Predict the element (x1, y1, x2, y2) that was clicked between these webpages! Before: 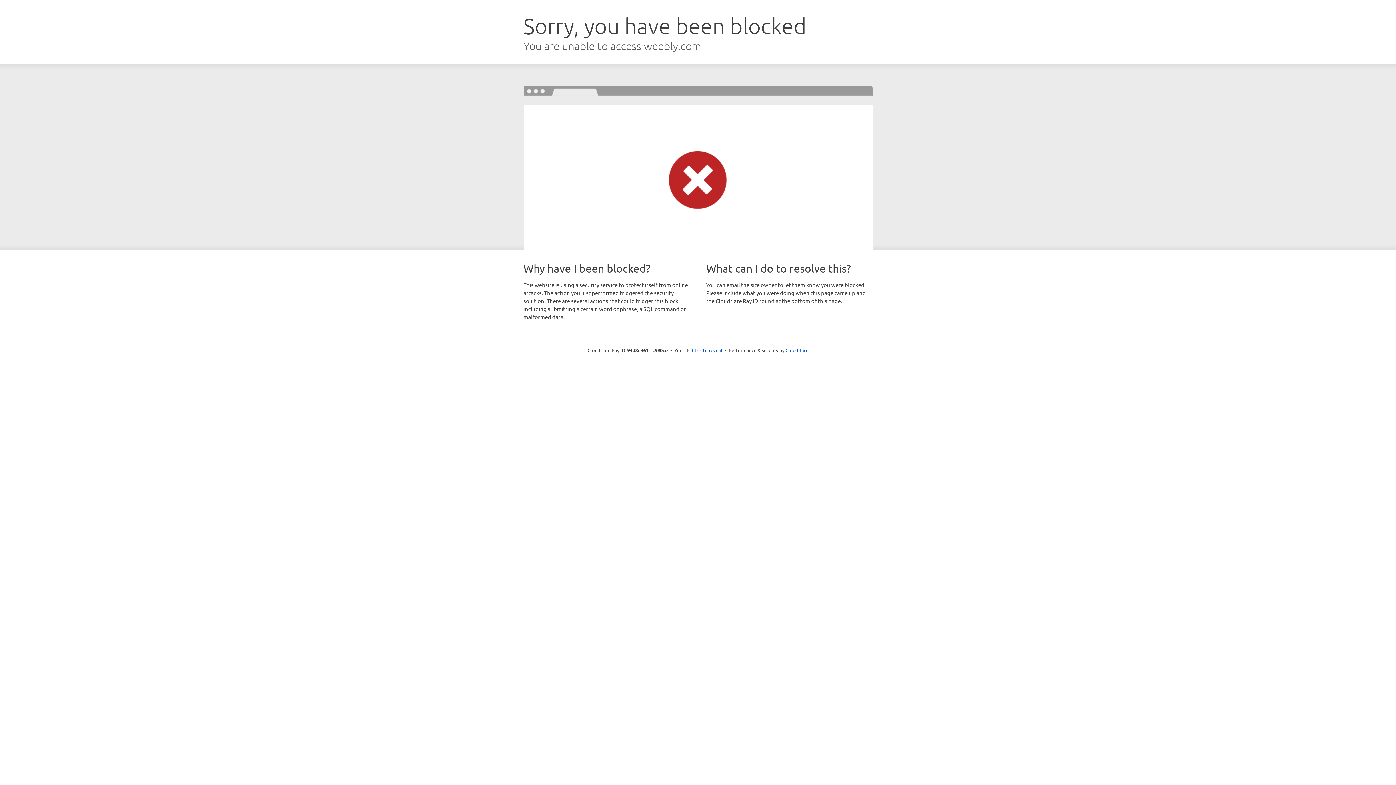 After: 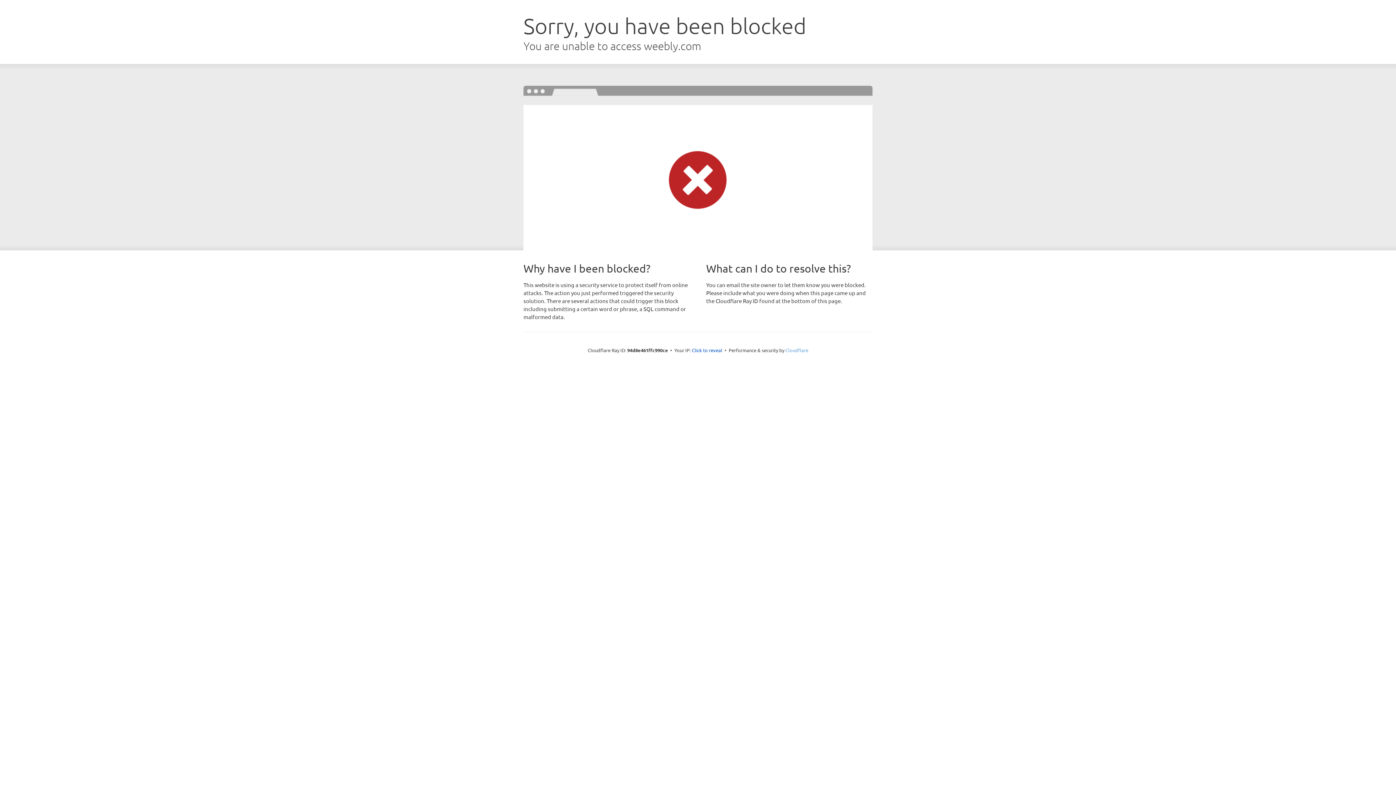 Action: bbox: (785, 347, 808, 353) label: Cloudflare